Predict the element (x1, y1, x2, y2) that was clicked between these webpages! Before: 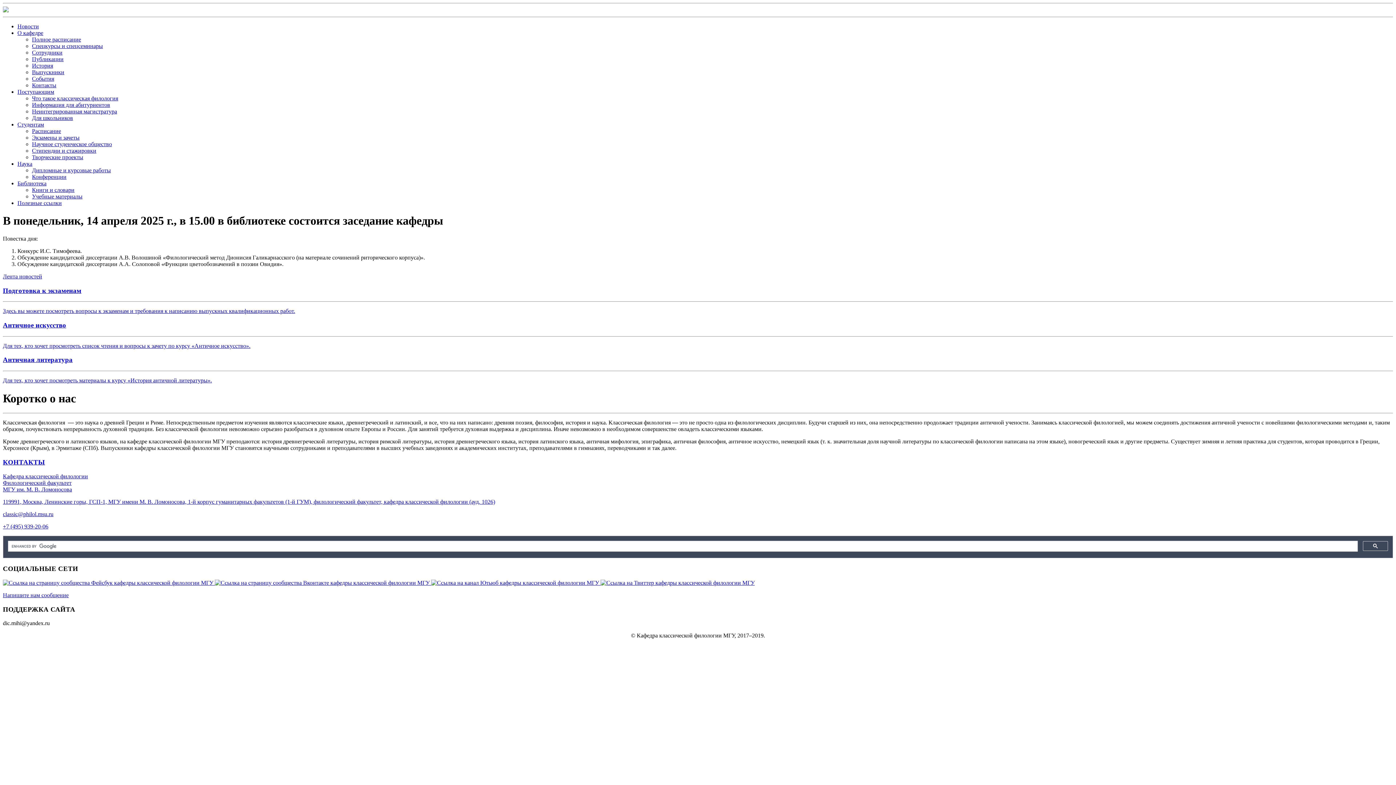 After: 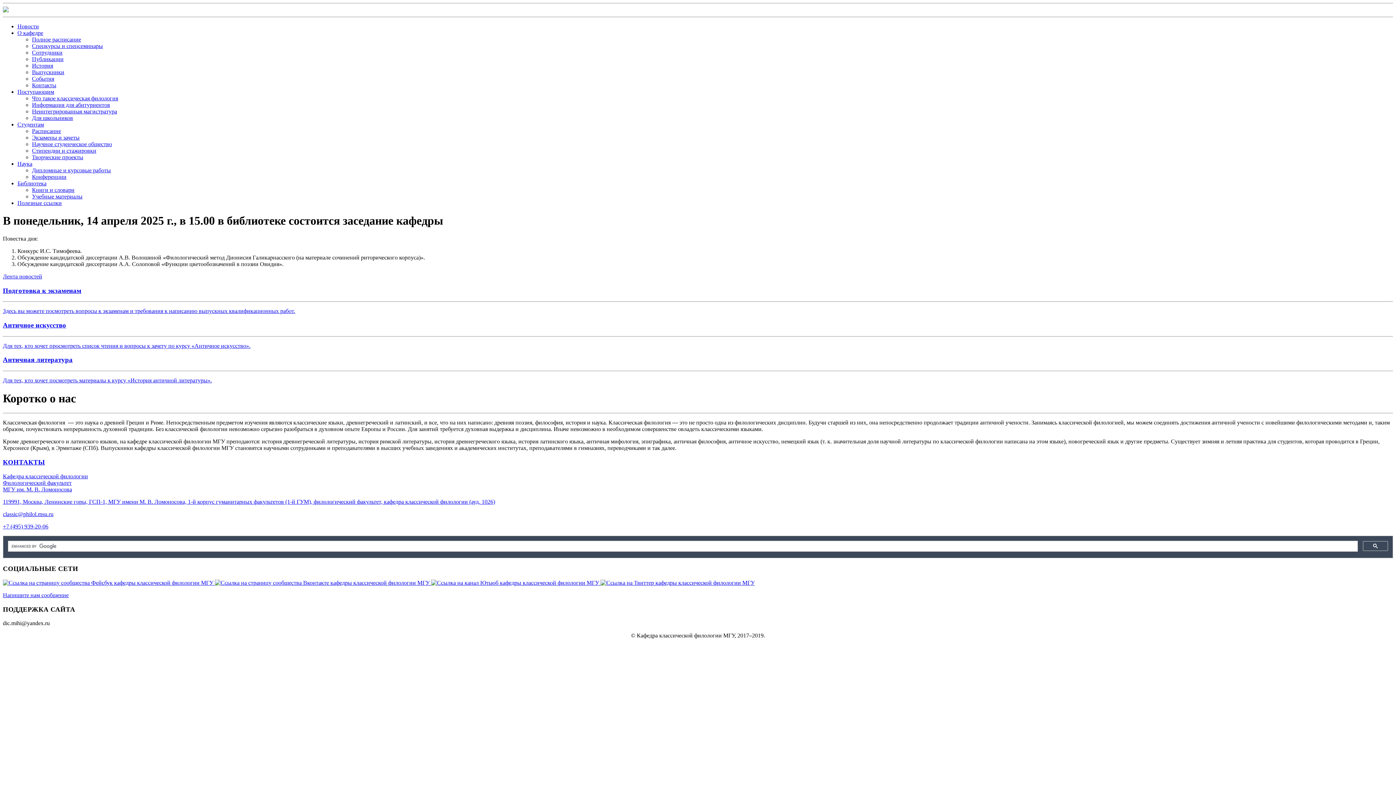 Action: bbox: (32, 75, 54, 81) label: События